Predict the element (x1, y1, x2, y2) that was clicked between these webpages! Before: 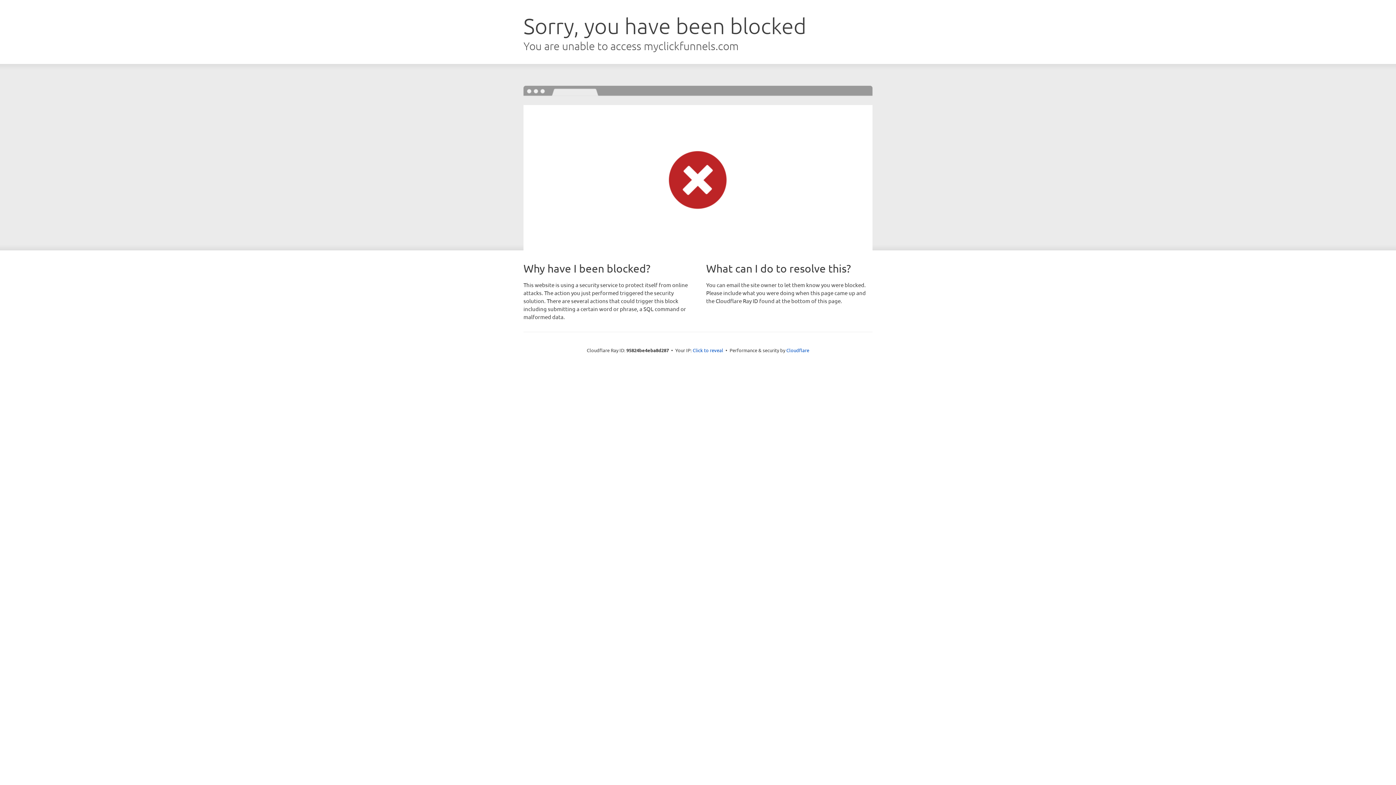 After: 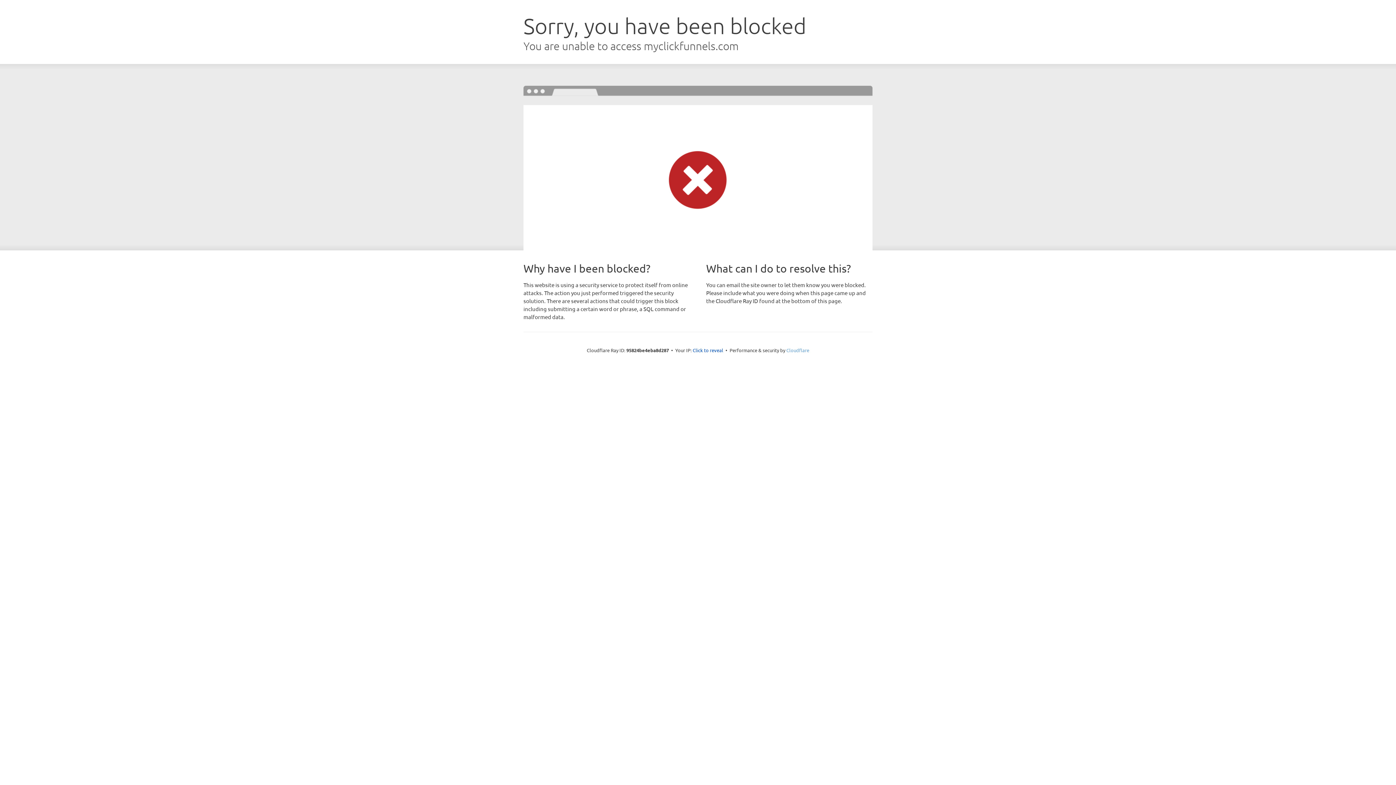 Action: bbox: (786, 347, 809, 353) label: Cloudflare